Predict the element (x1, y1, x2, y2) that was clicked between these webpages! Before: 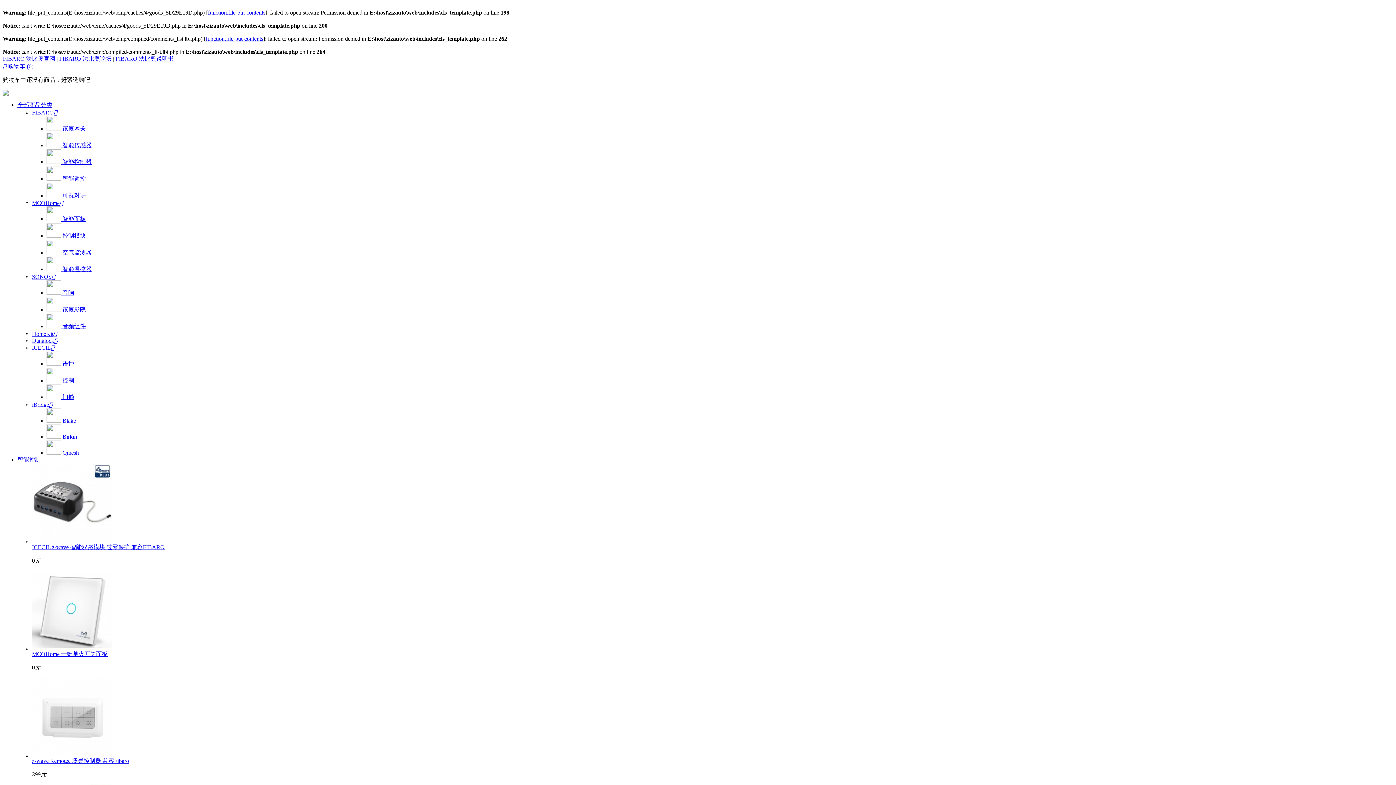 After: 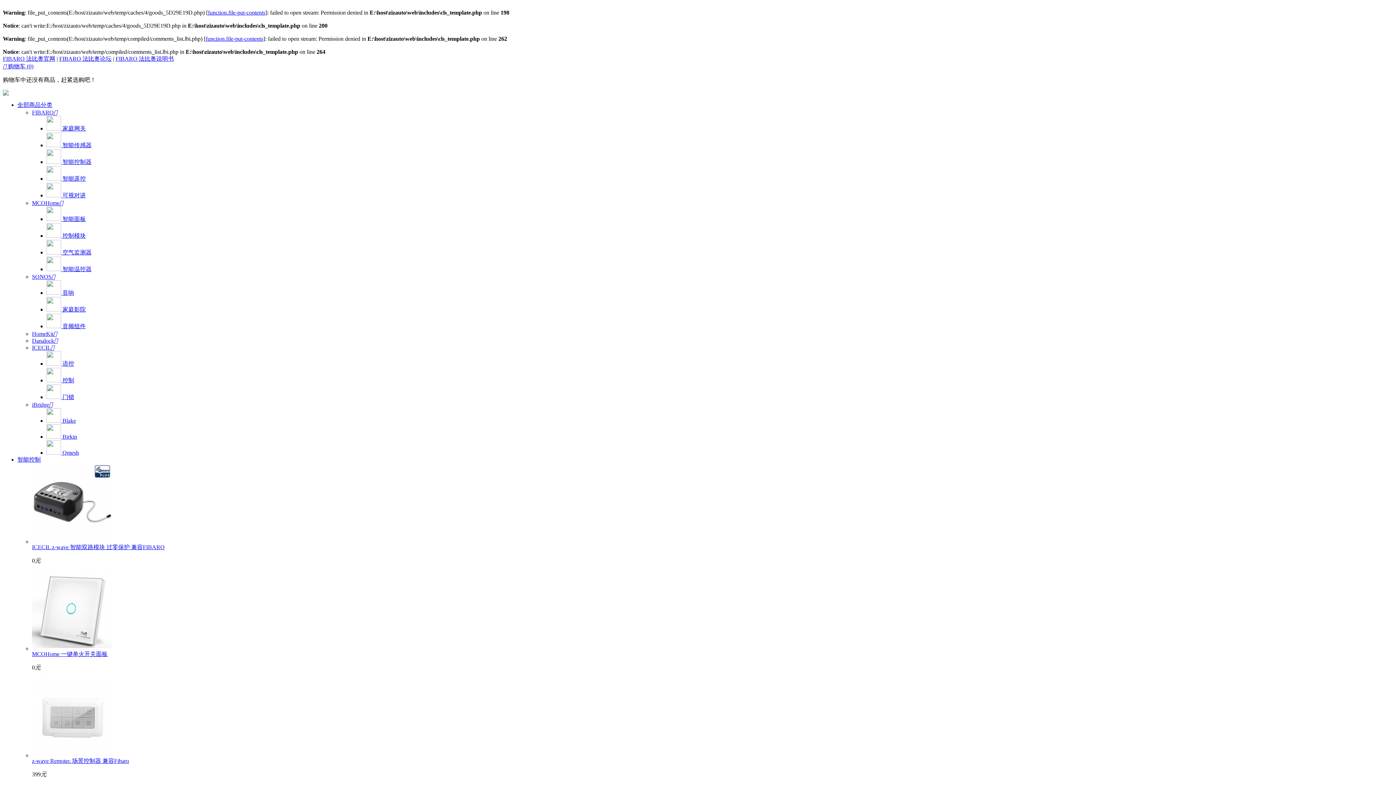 Action: bbox: (2, 55, 55, 61) label: FIBARO 法比奥官网